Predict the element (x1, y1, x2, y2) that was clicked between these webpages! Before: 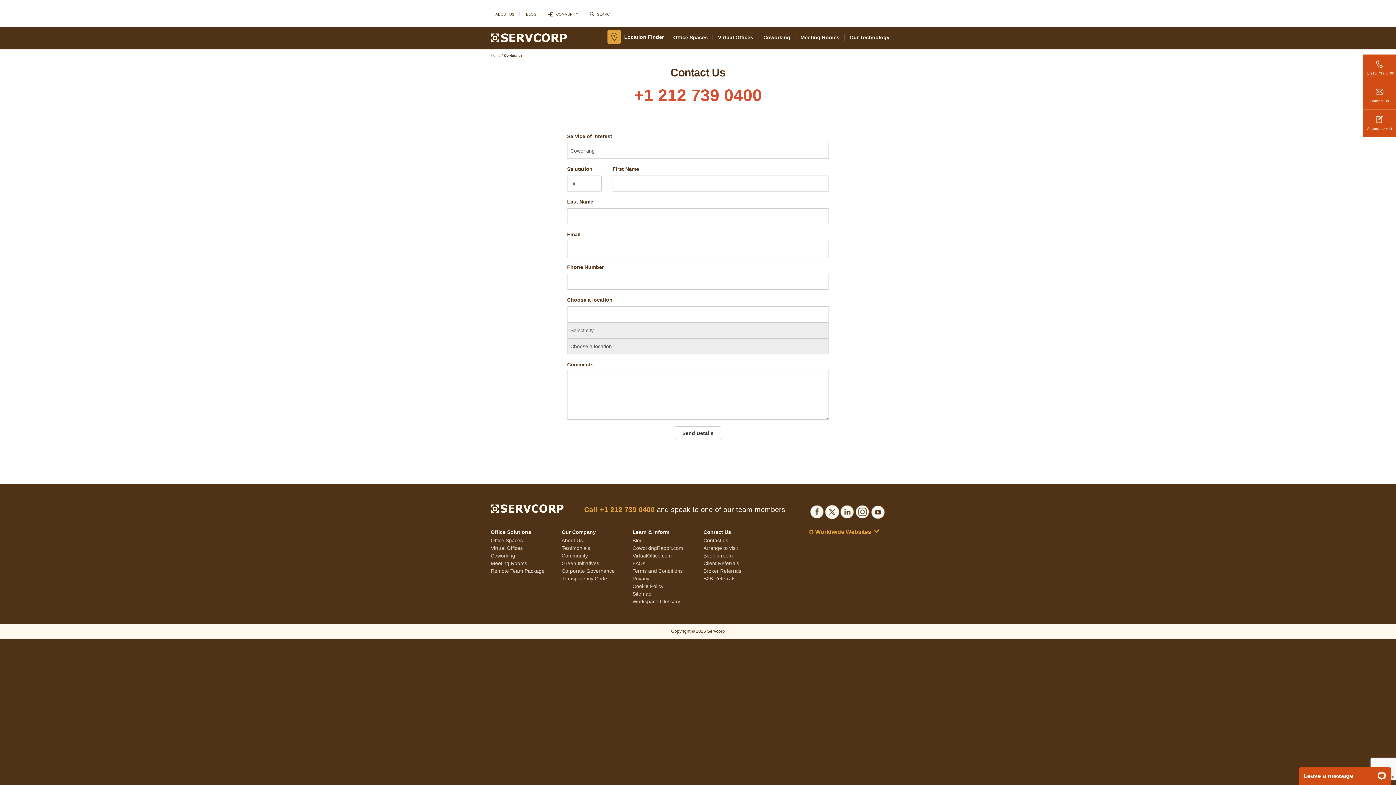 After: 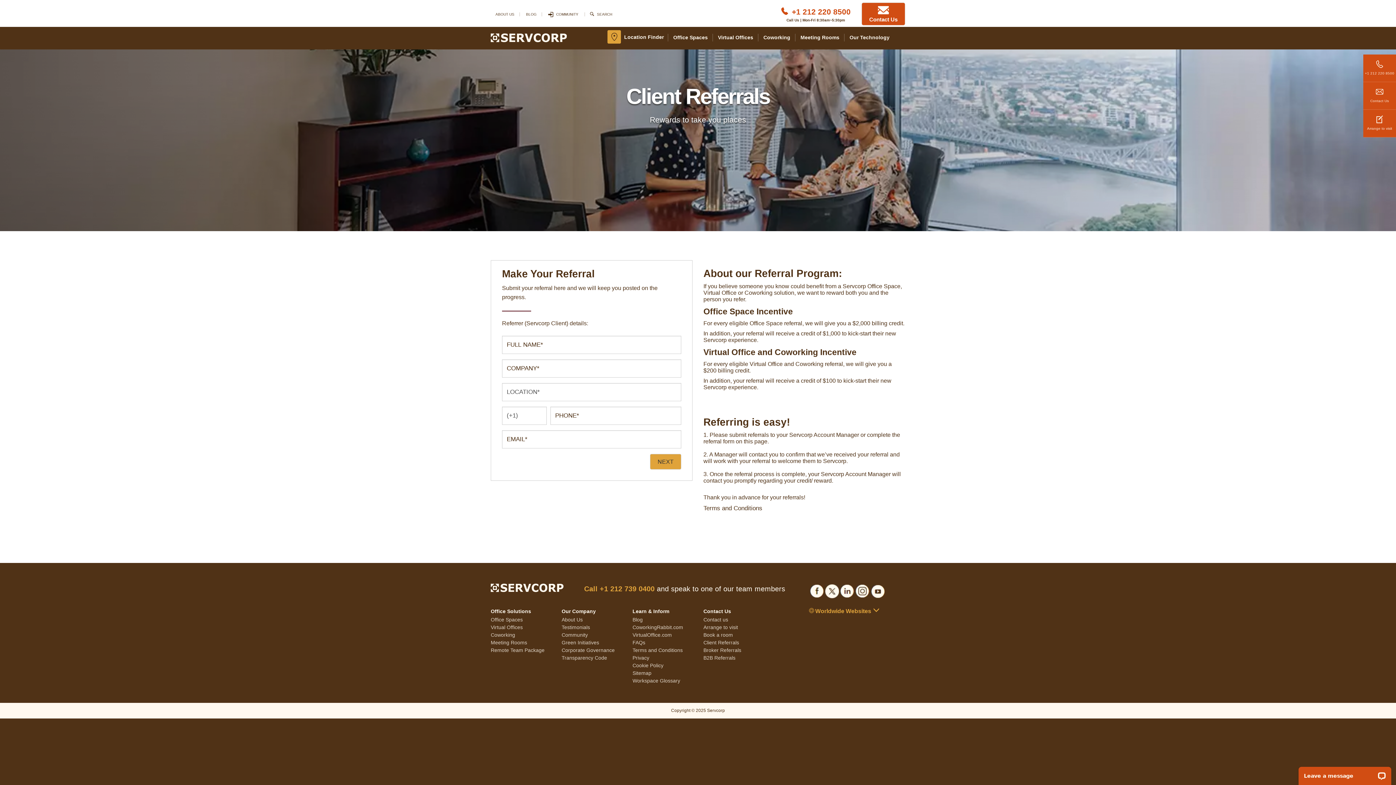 Action: bbox: (703, 560, 739, 566) label: Client Referrals